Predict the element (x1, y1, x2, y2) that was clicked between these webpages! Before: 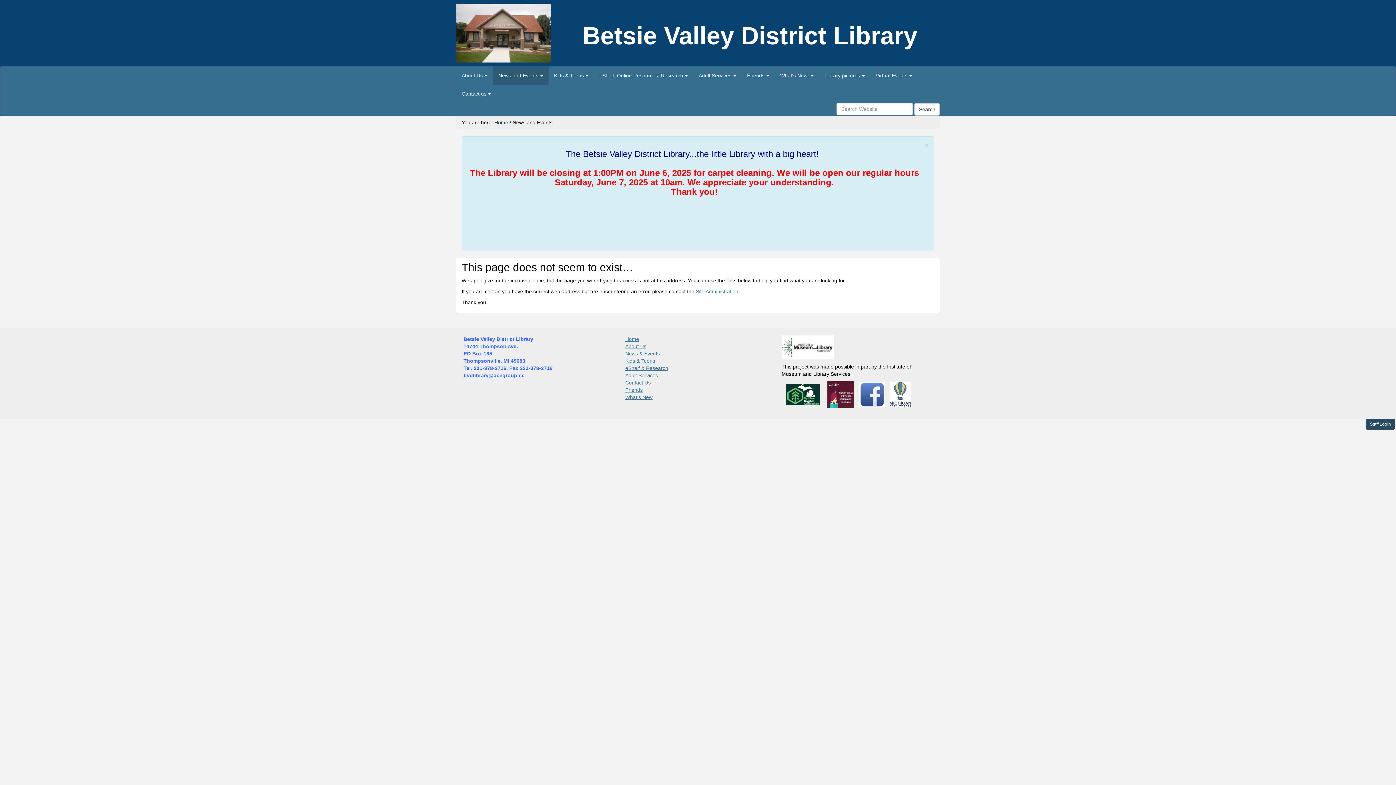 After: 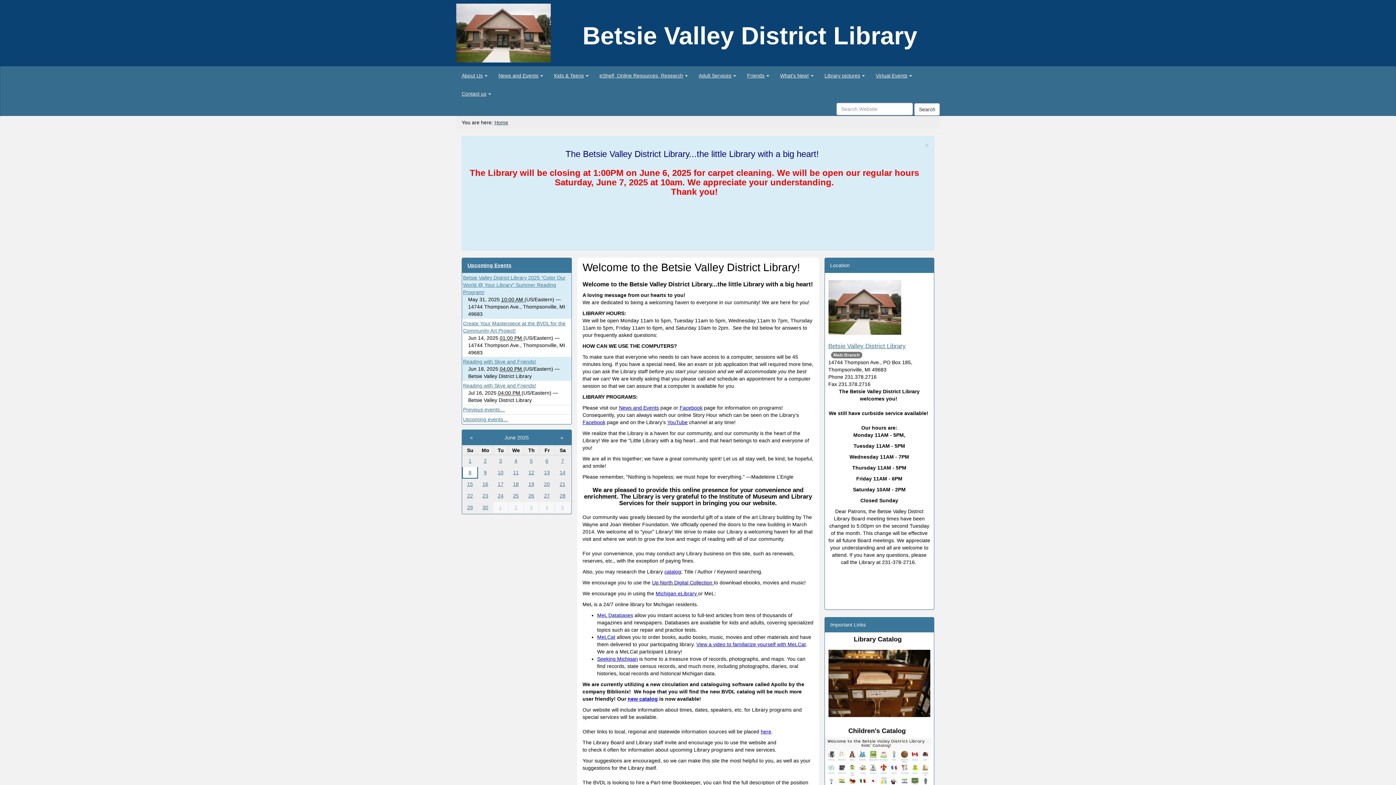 Action: bbox: (456, 3, 571, 62)